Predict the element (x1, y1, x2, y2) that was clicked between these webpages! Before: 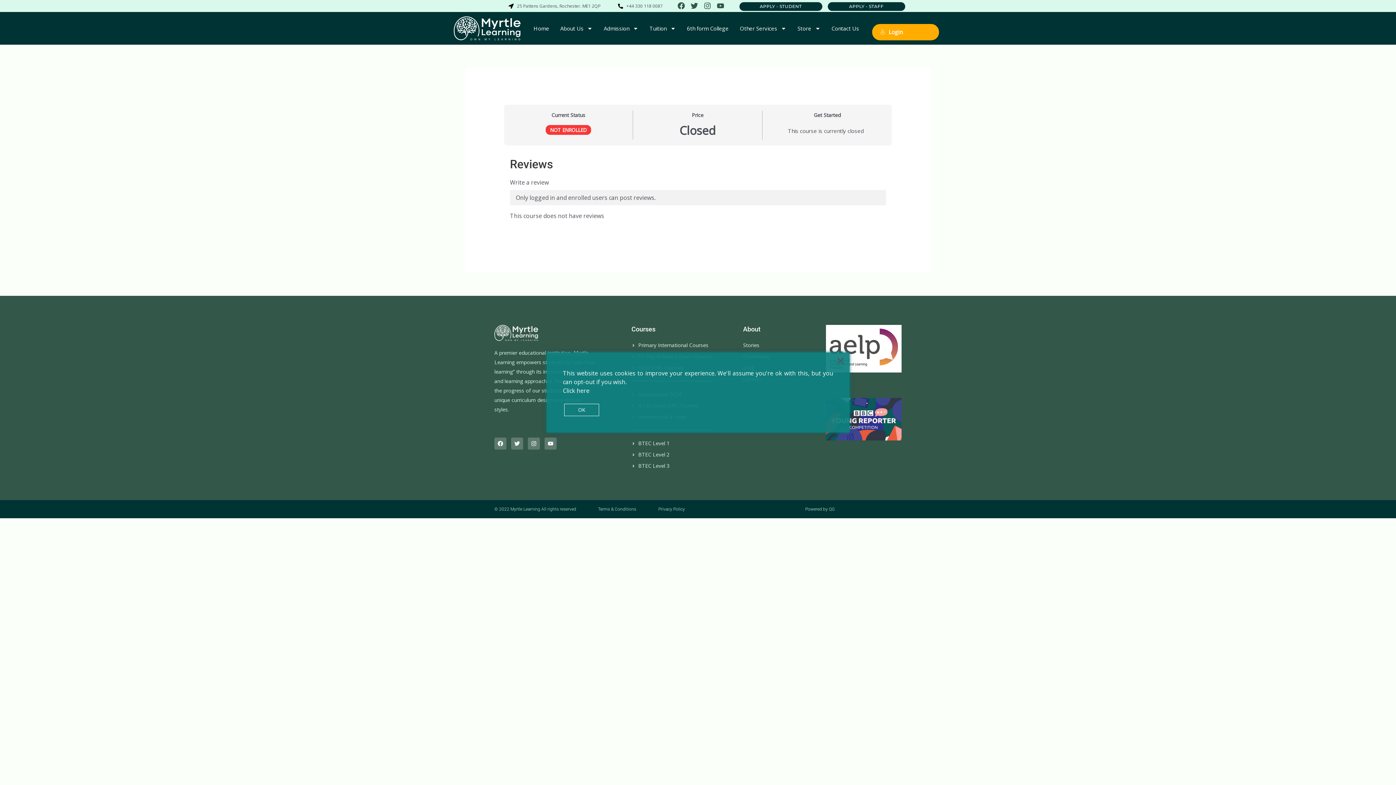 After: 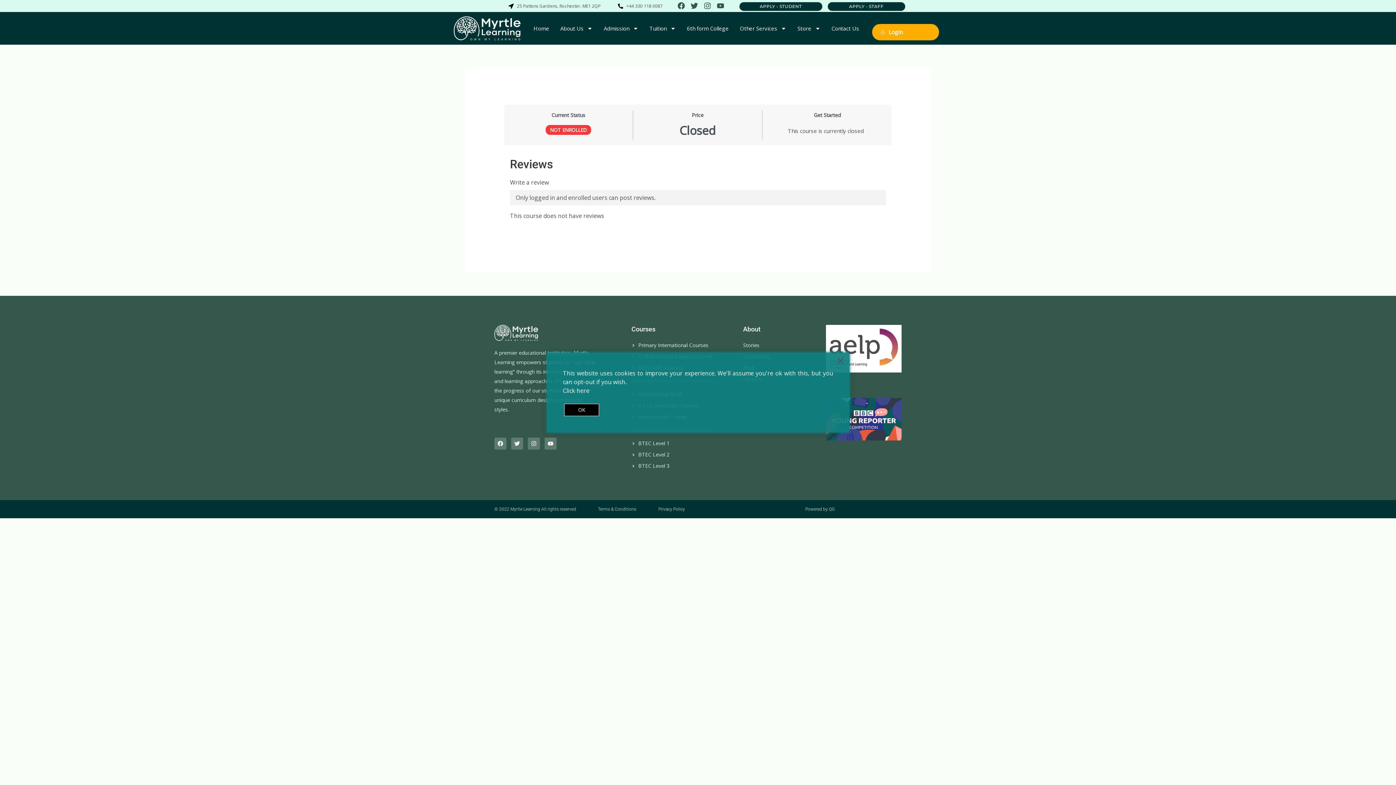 Action: bbox: (564, 404, 599, 416) label: Accept